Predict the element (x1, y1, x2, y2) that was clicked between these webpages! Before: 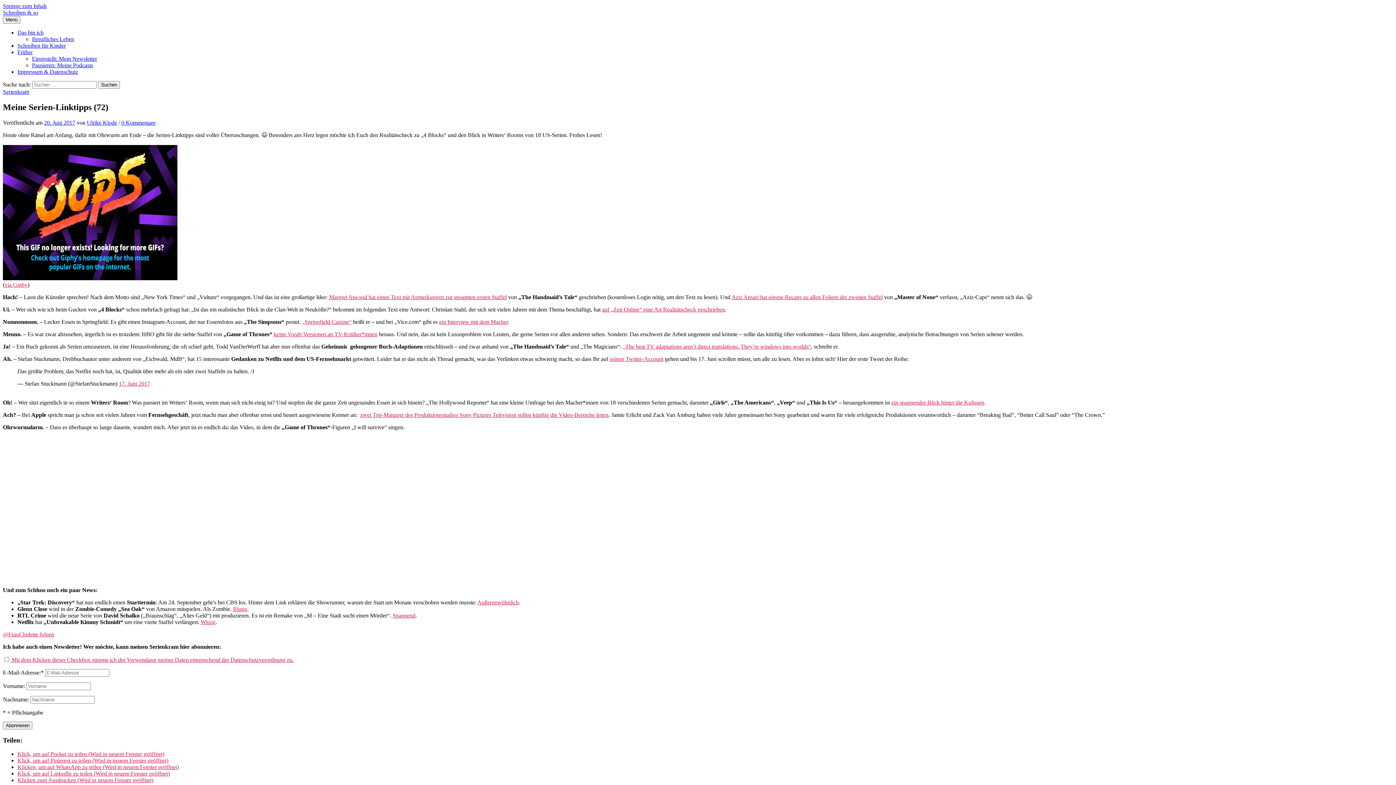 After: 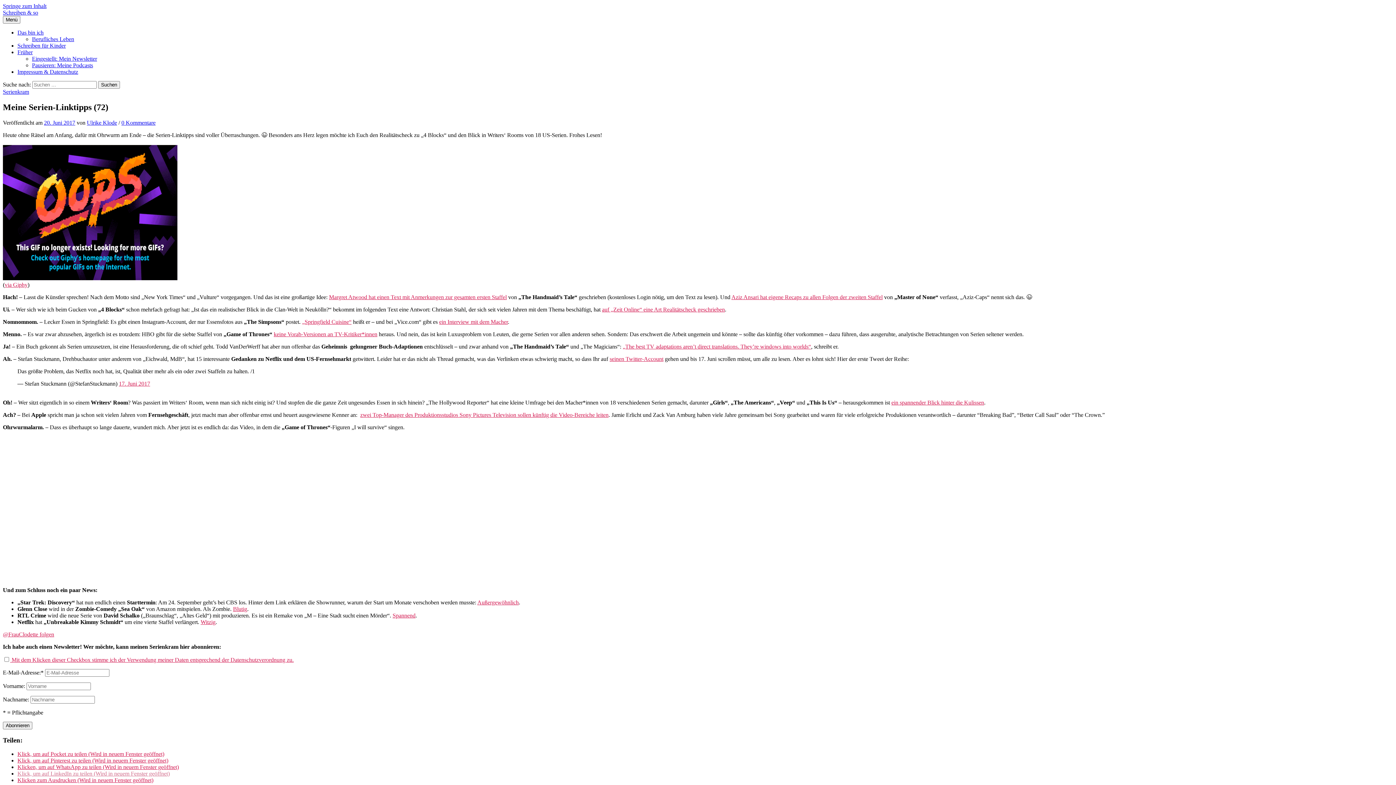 Action: label: Klick, um auf LinkedIn zu teilen (Wird in neuem Fenster geöffnet) bbox: (17, 771, 169, 777)